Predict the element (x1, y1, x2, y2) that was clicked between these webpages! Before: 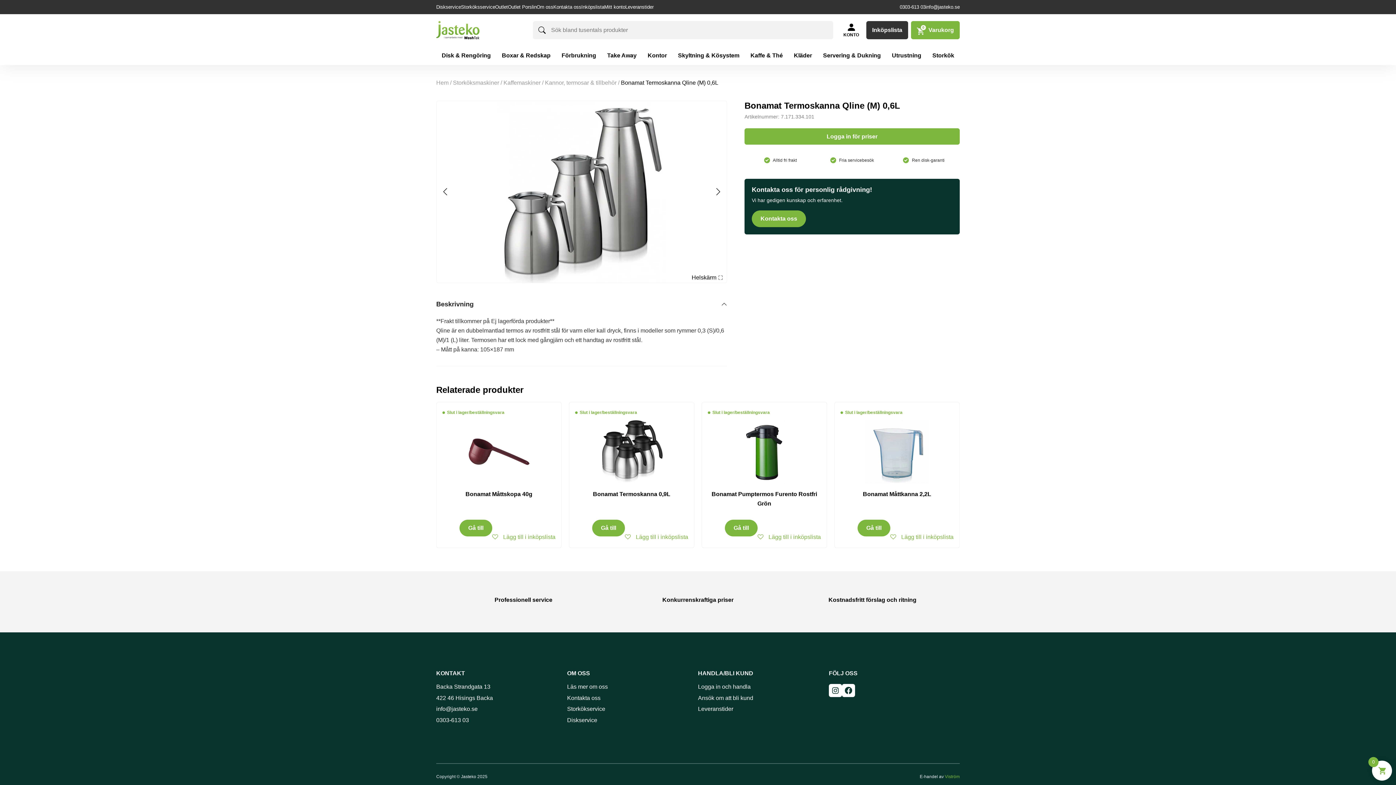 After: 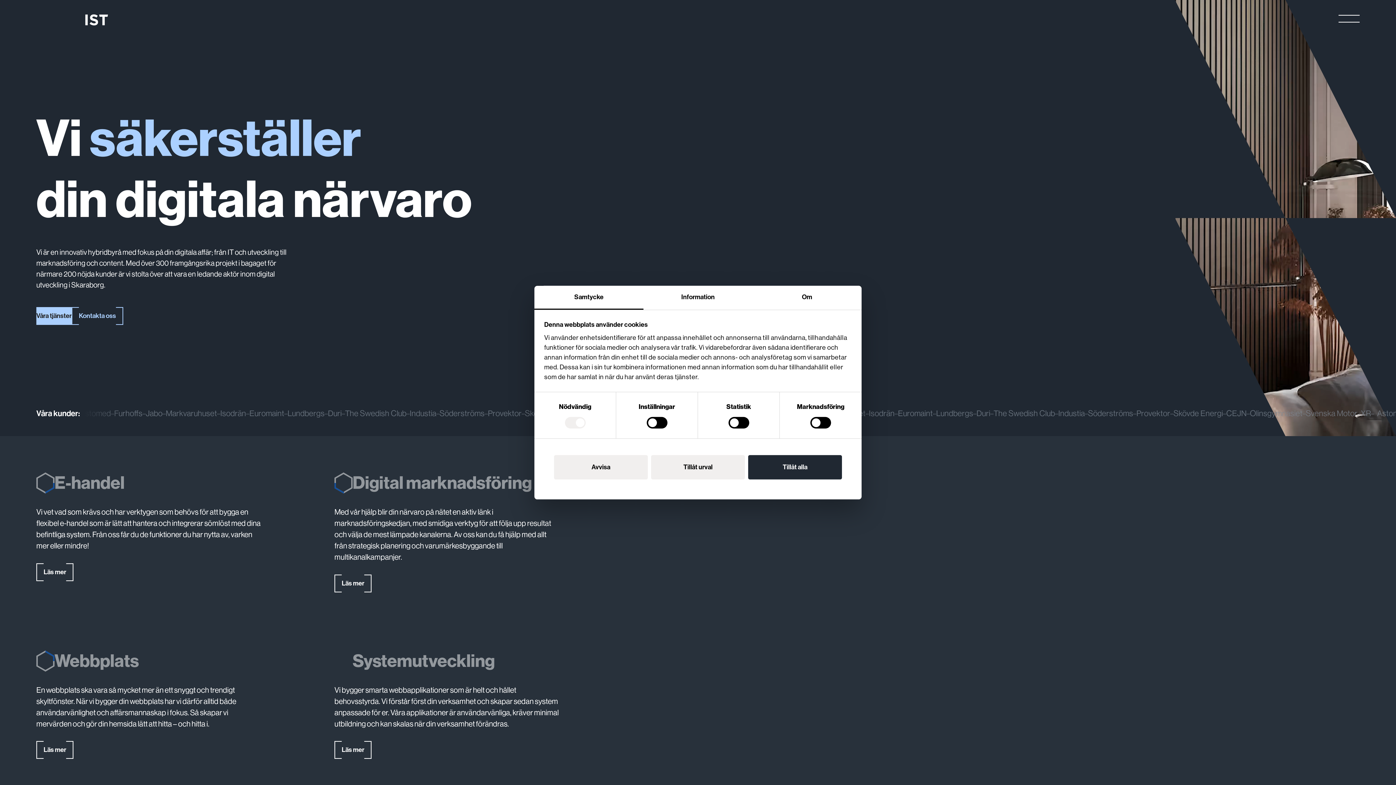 Action: bbox: (945, 774, 960, 779) label: Viström